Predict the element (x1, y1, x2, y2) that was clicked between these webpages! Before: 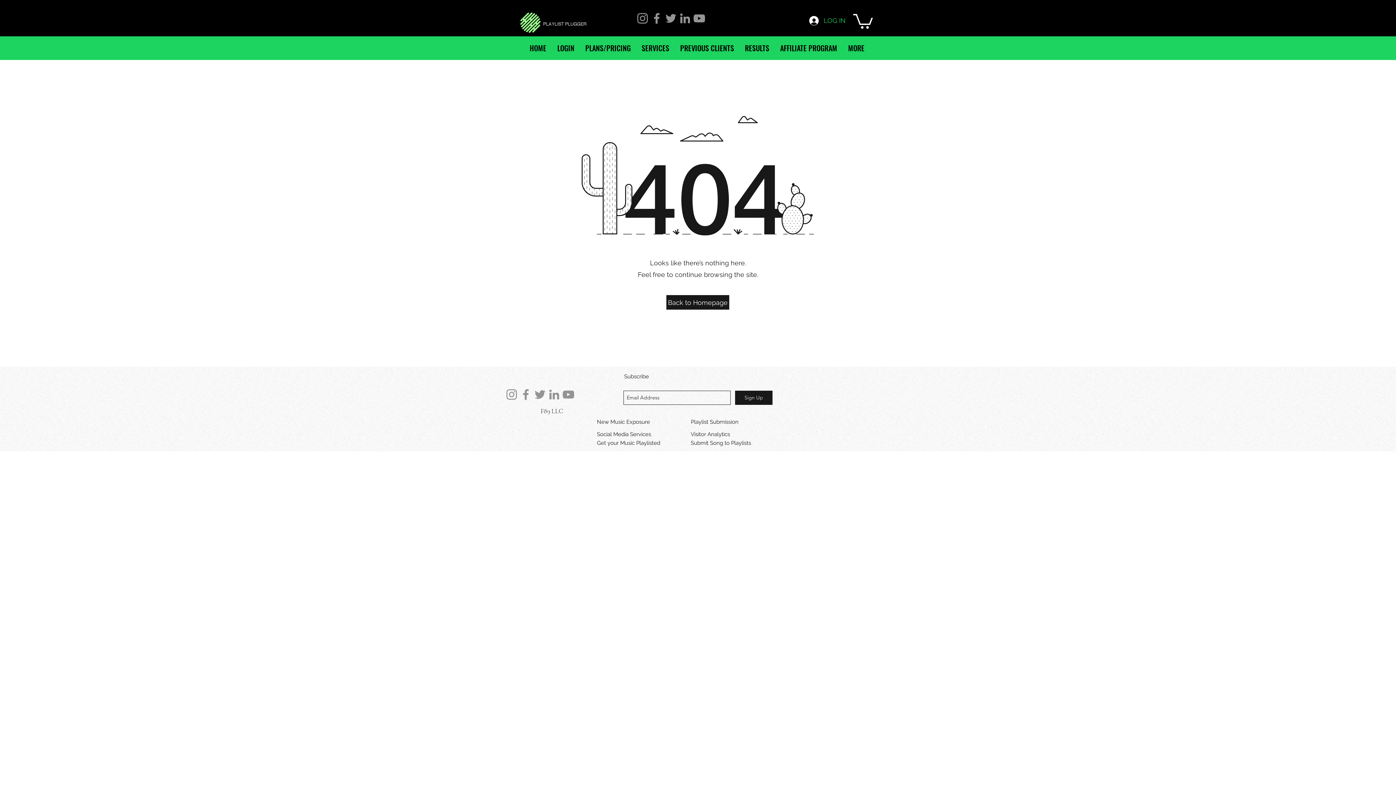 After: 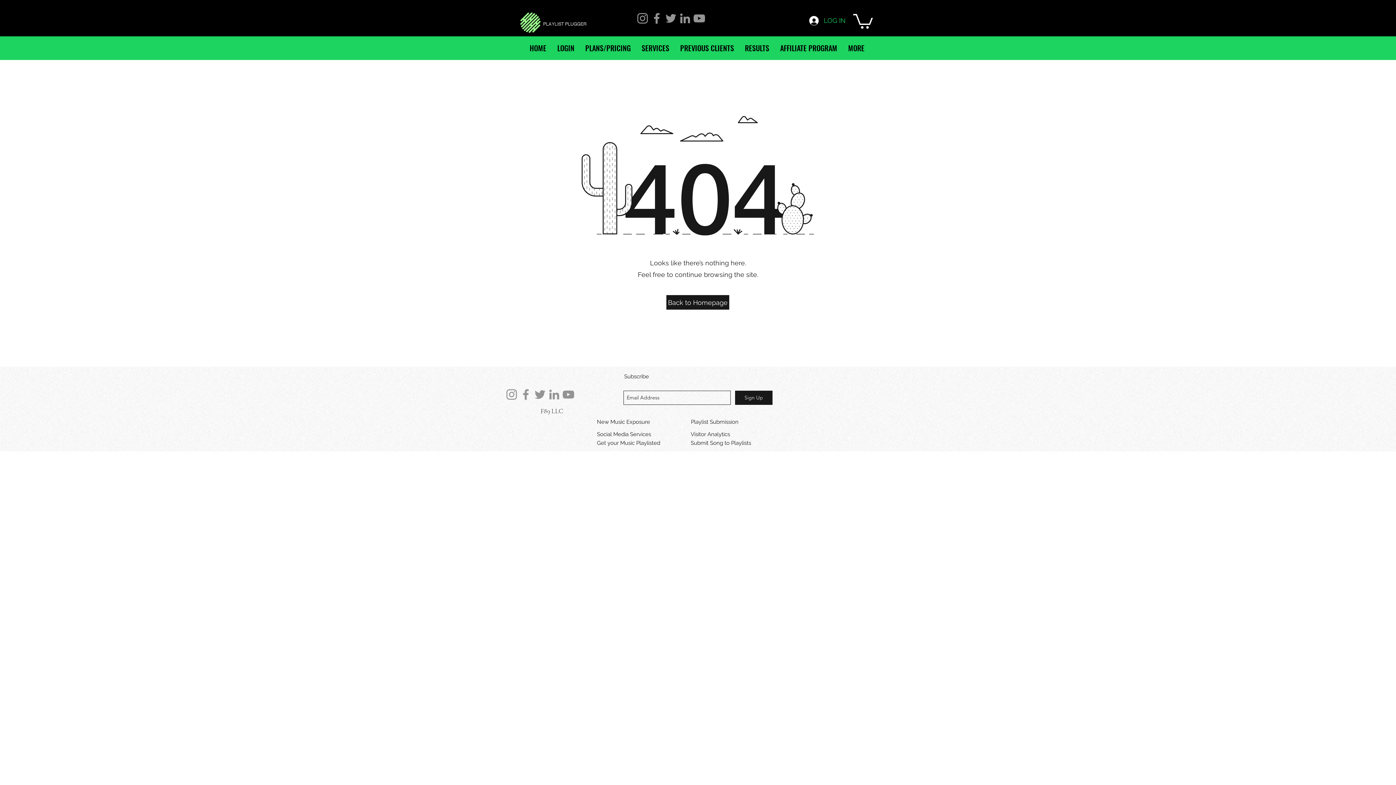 Action: label: Facebook bbox: (649, 11, 664, 25)